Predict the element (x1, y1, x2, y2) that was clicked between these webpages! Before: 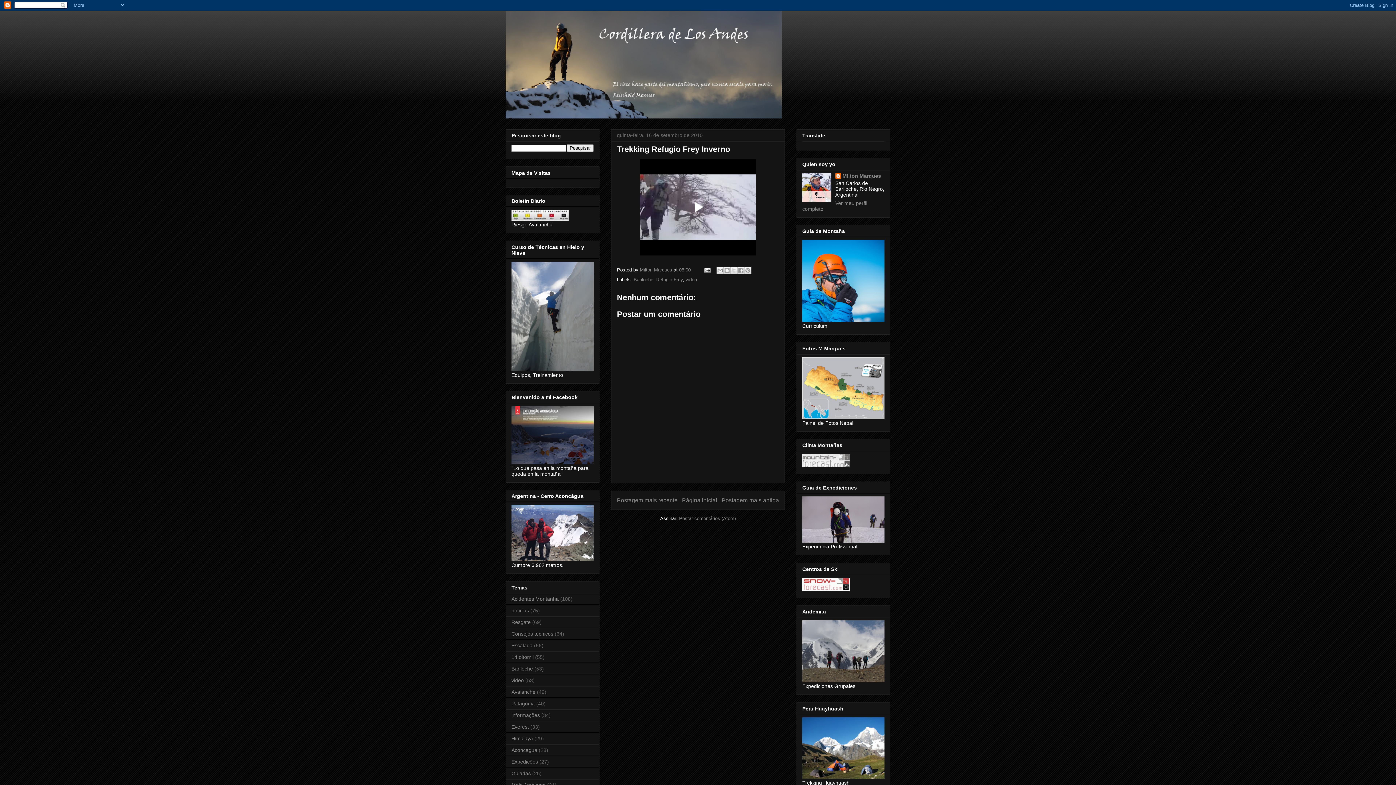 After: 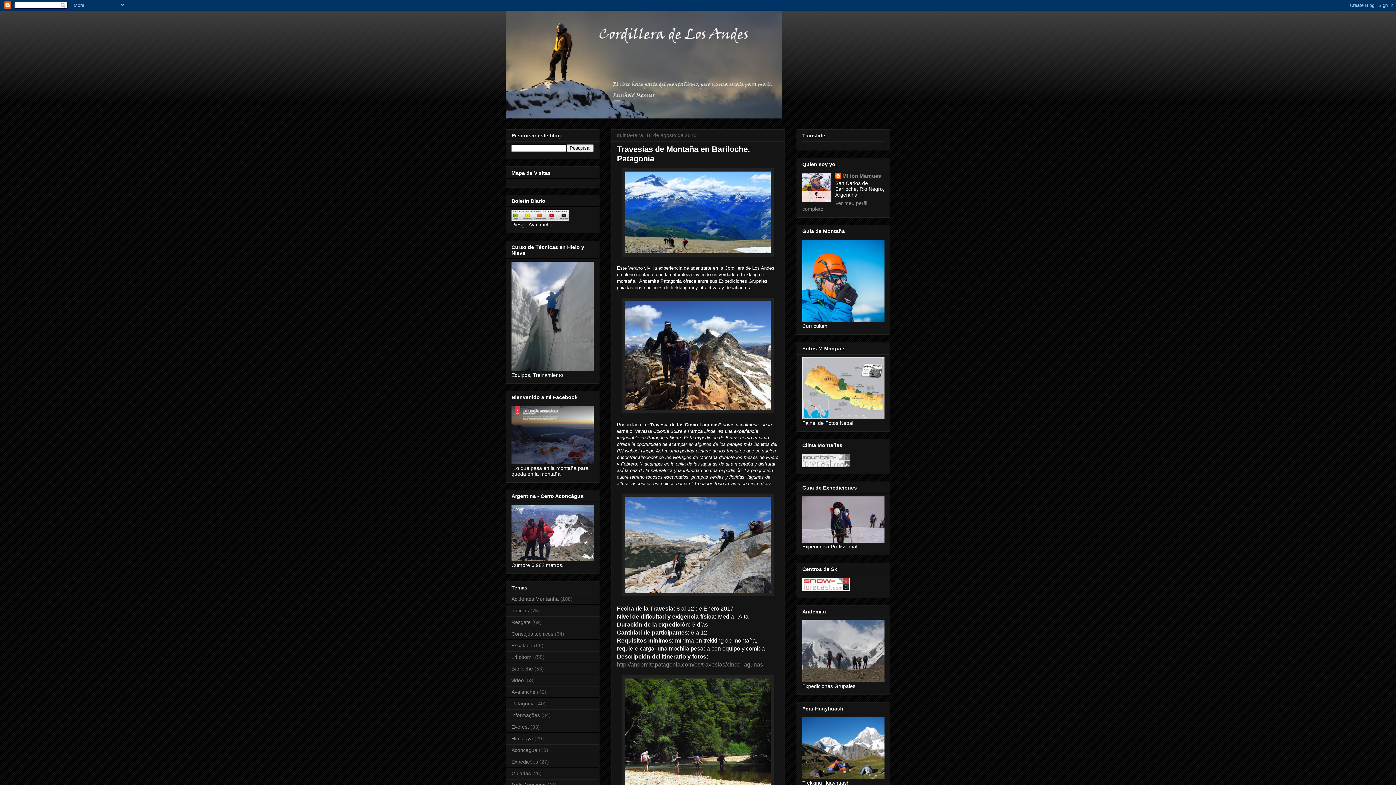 Action: bbox: (505, 10, 890, 118)